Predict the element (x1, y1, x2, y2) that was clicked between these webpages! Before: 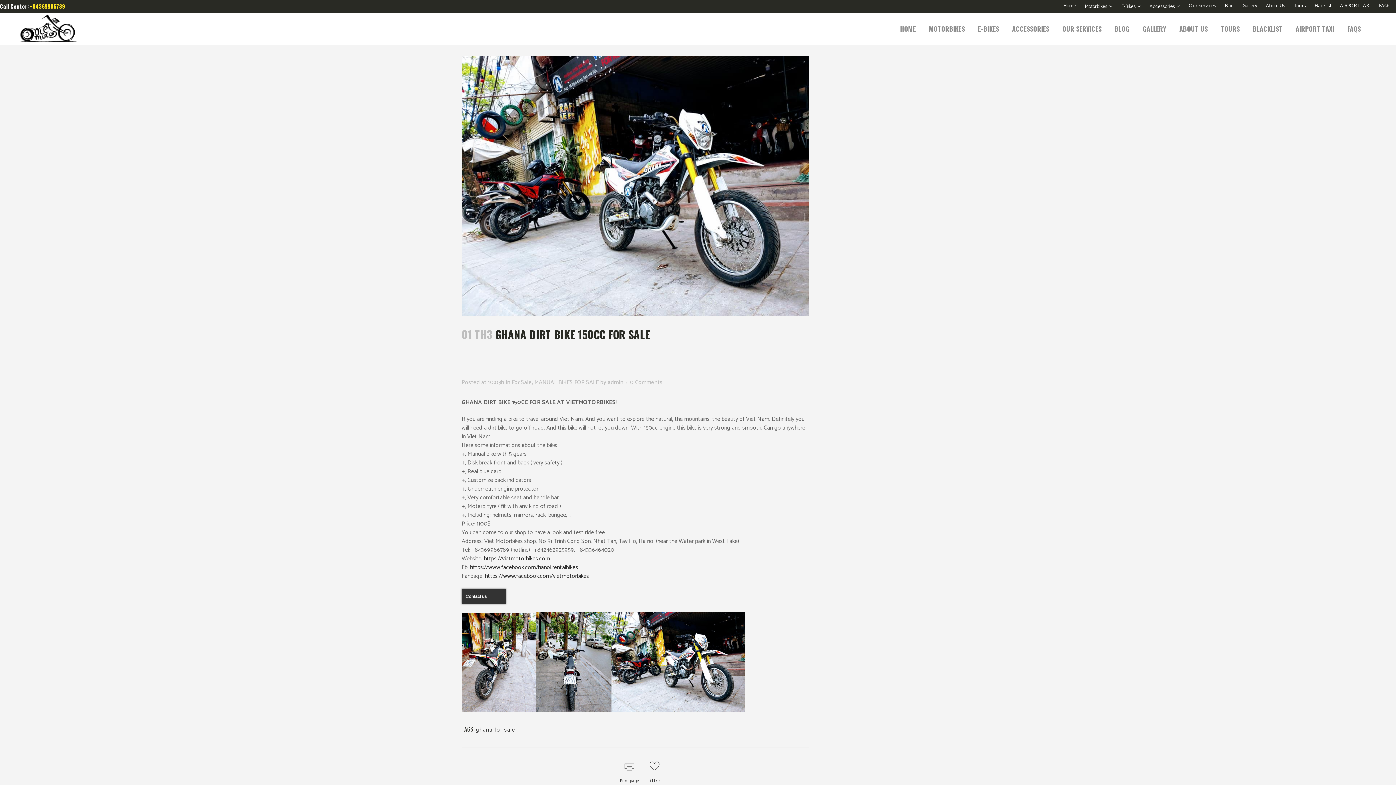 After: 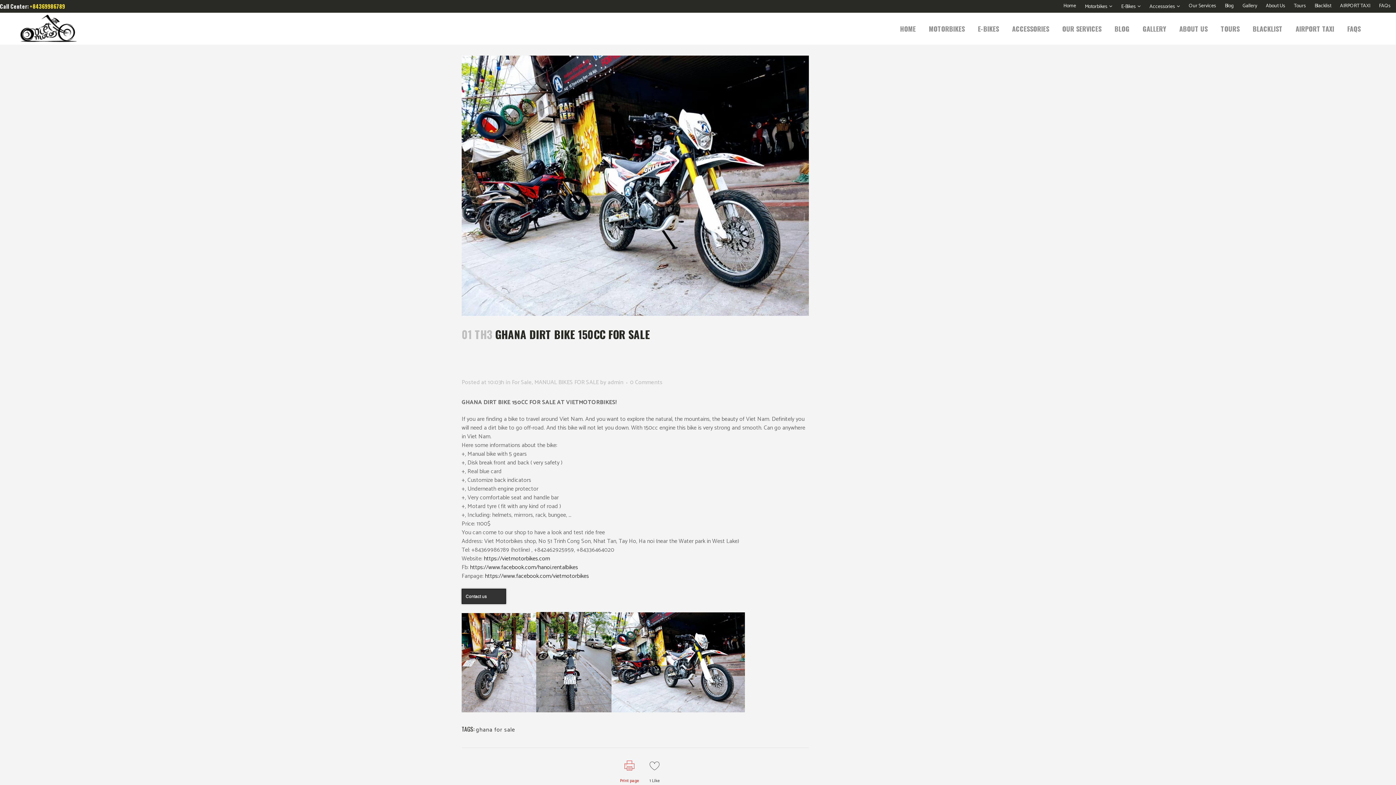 Action: label: Print page bbox: (620, 761, 639, 784)